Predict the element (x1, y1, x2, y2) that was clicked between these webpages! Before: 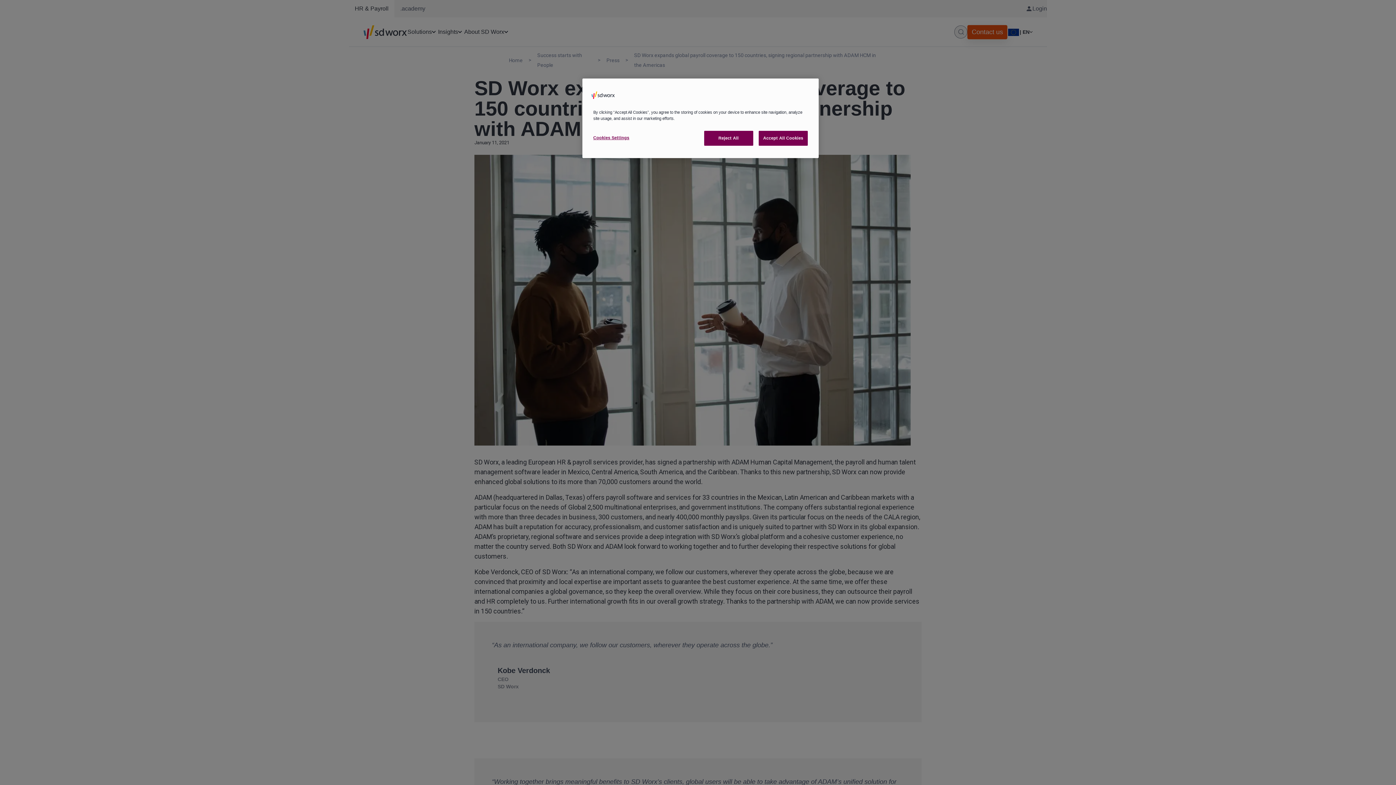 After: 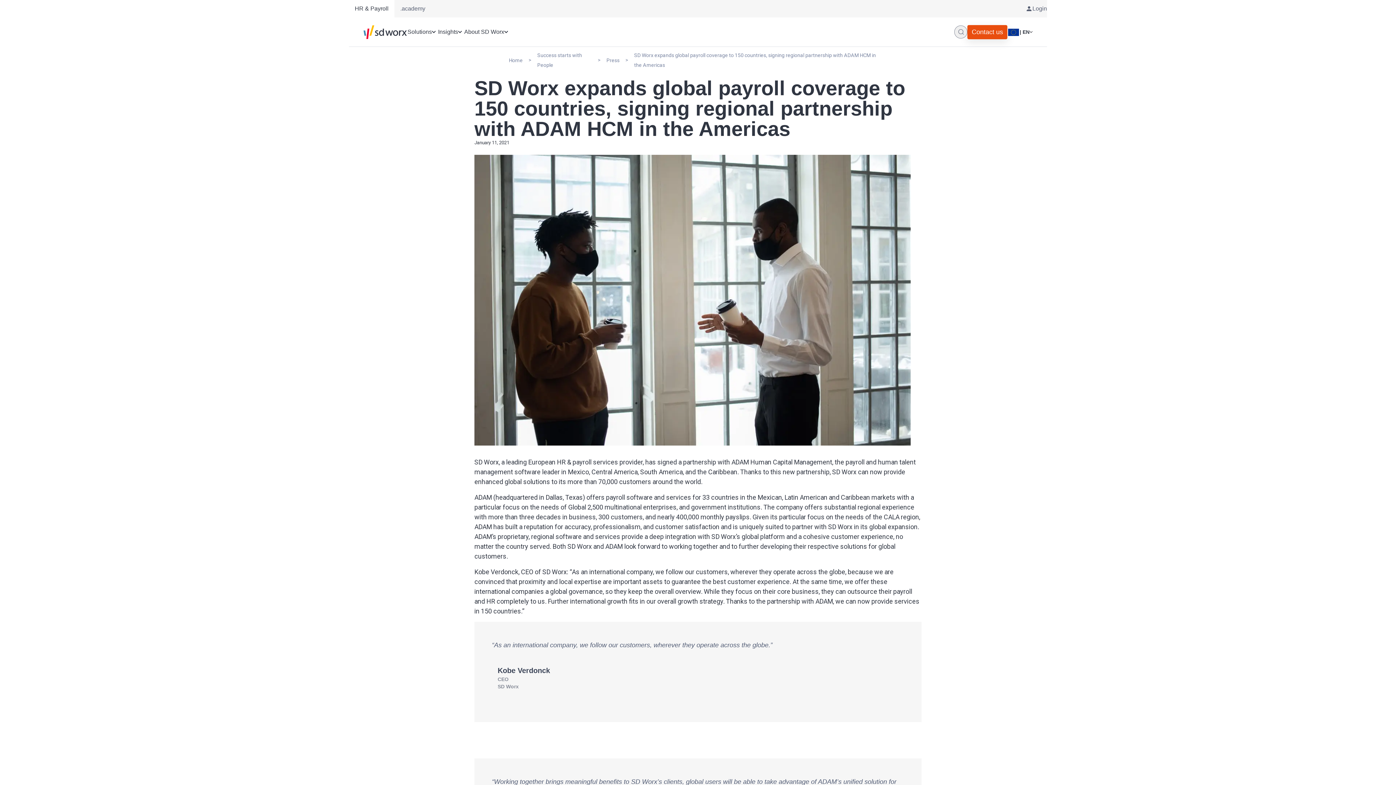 Action: label: Reject All bbox: (704, 130, 753, 145)